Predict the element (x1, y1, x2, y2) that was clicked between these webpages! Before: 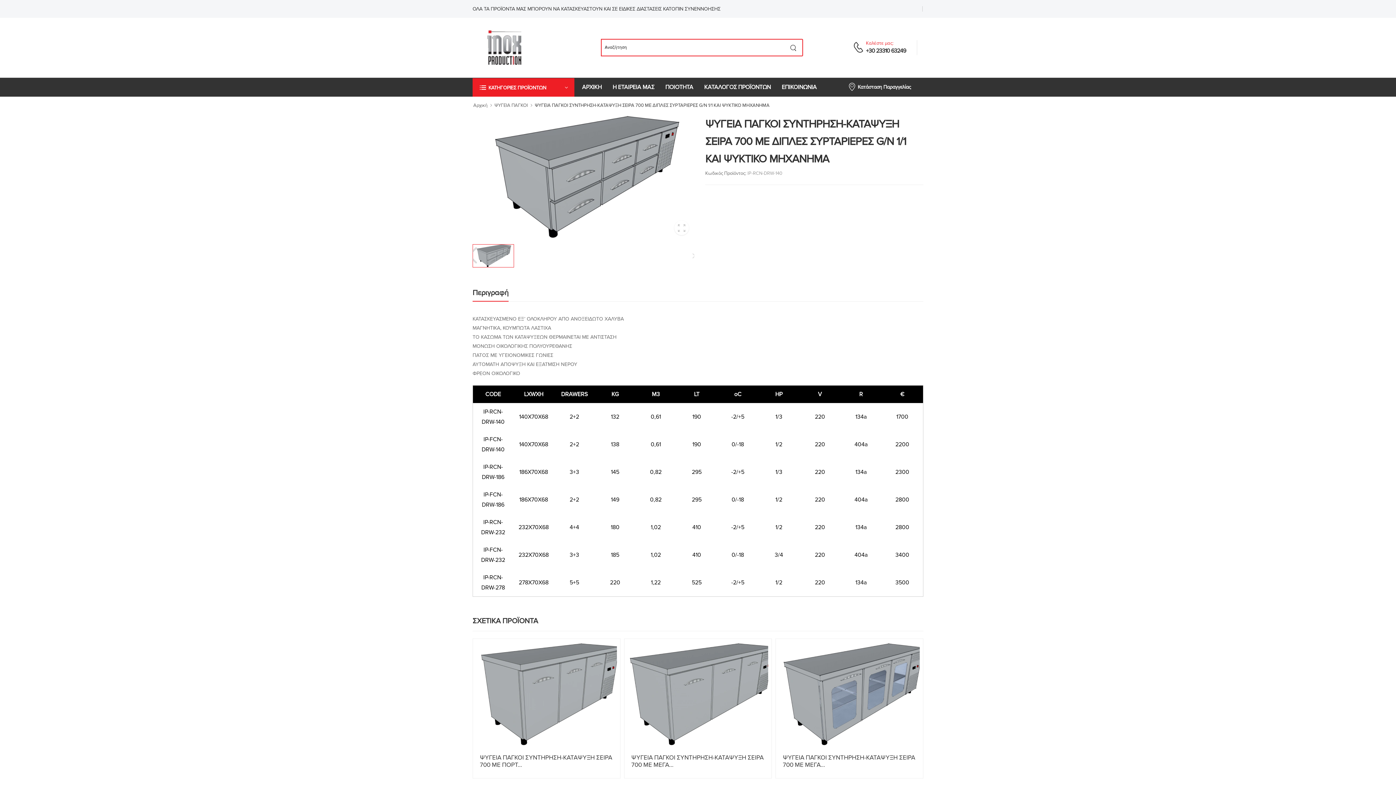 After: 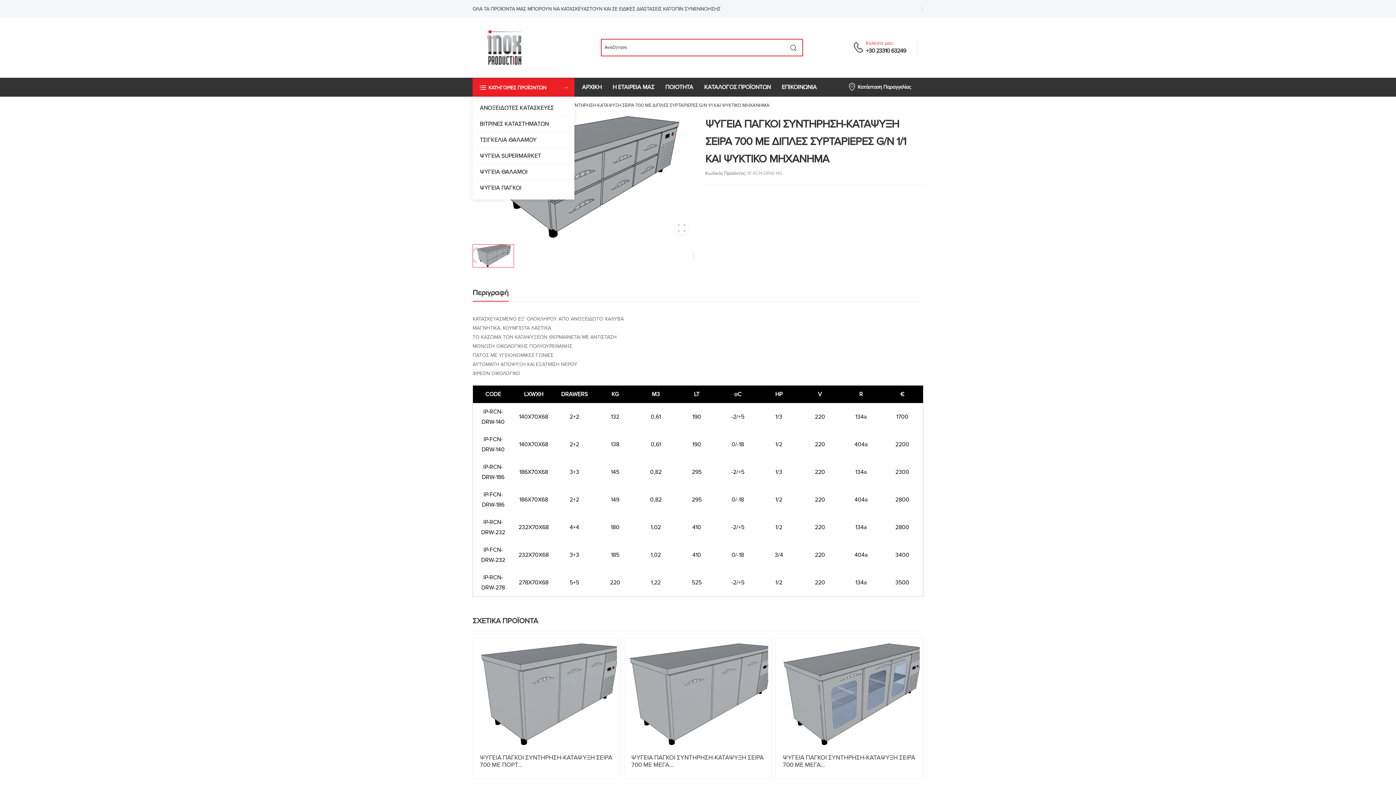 Action: label: ΚΑΤΗΓΟΡΙΕΣ ΠΡΟΪΟΝΤΩΝ bbox: (472, 78, 574, 96)